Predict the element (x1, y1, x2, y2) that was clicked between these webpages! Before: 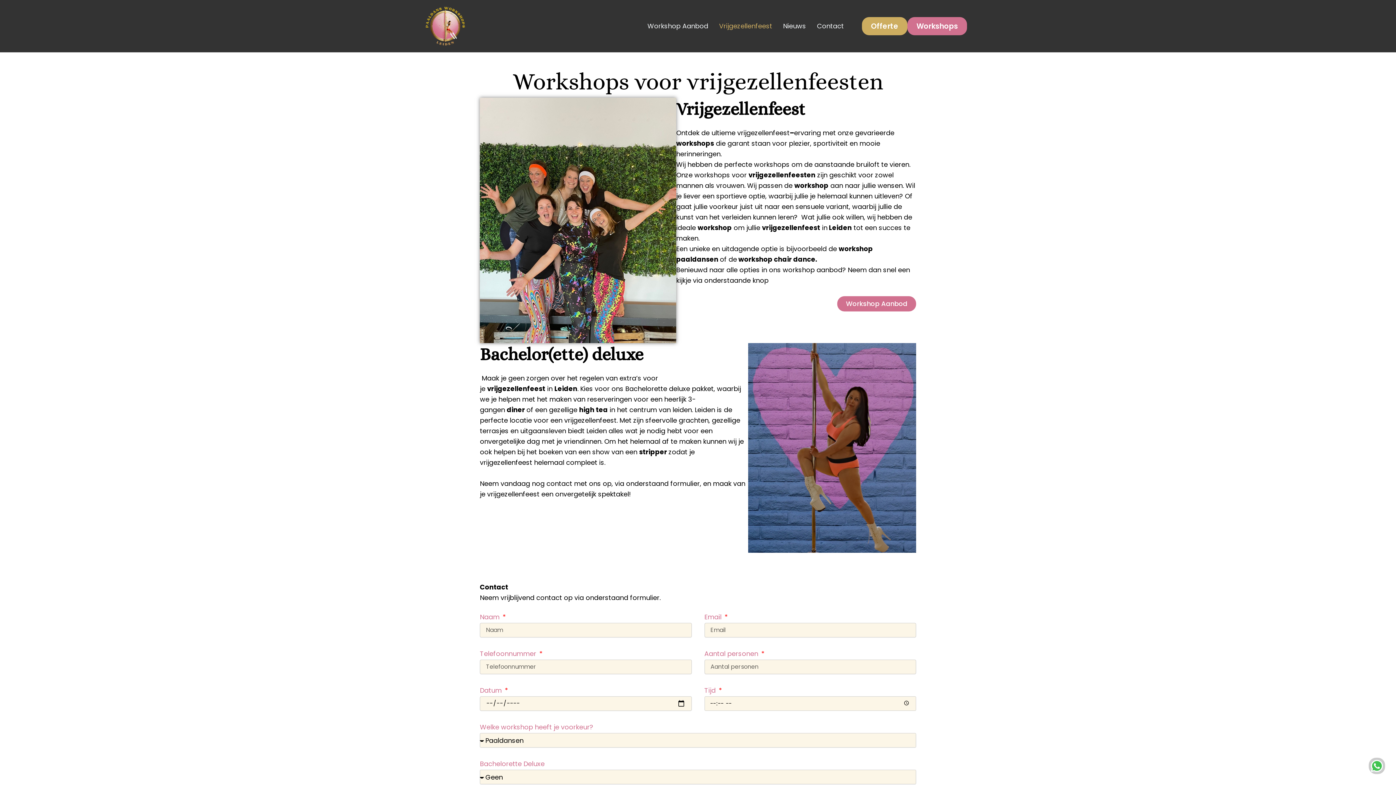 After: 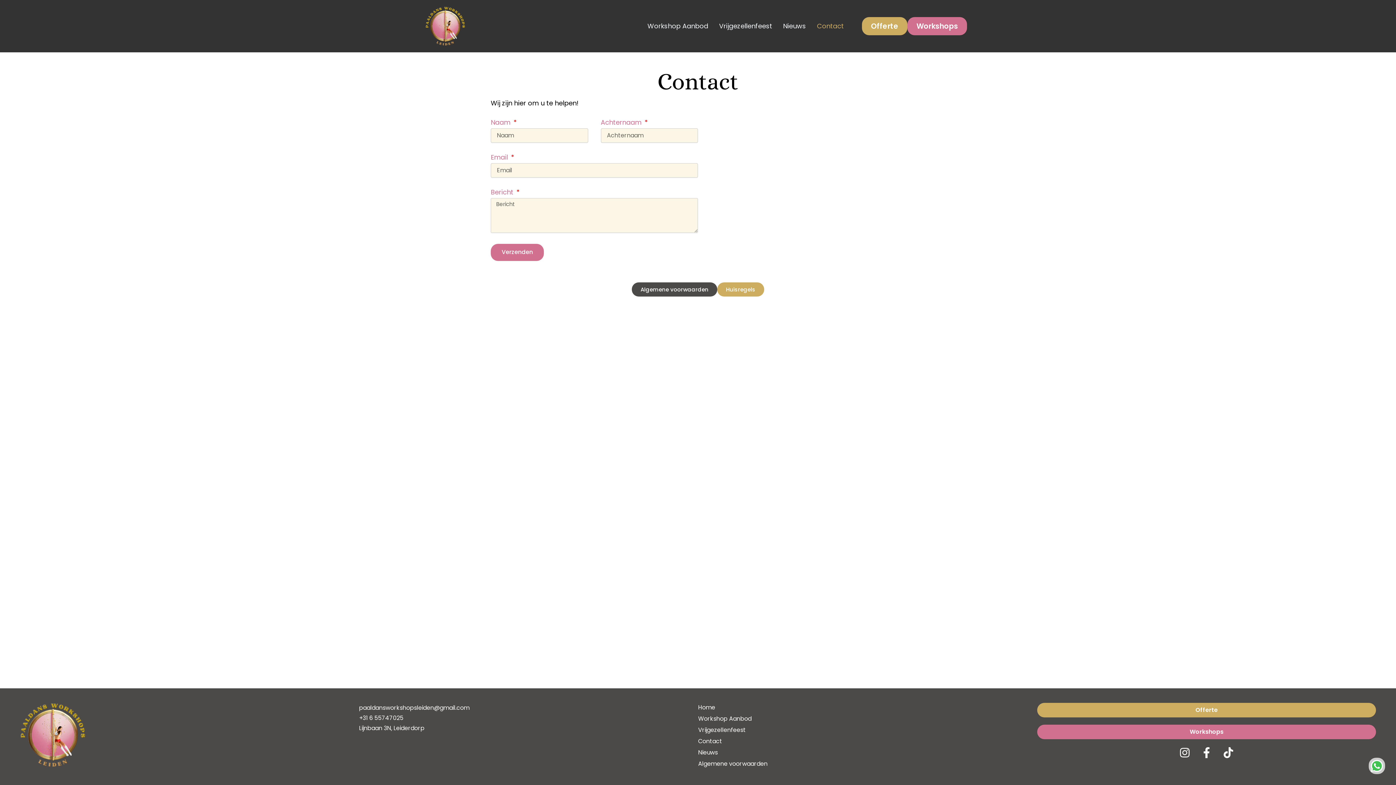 Action: label: Contact bbox: (817, 21, 854, 31)